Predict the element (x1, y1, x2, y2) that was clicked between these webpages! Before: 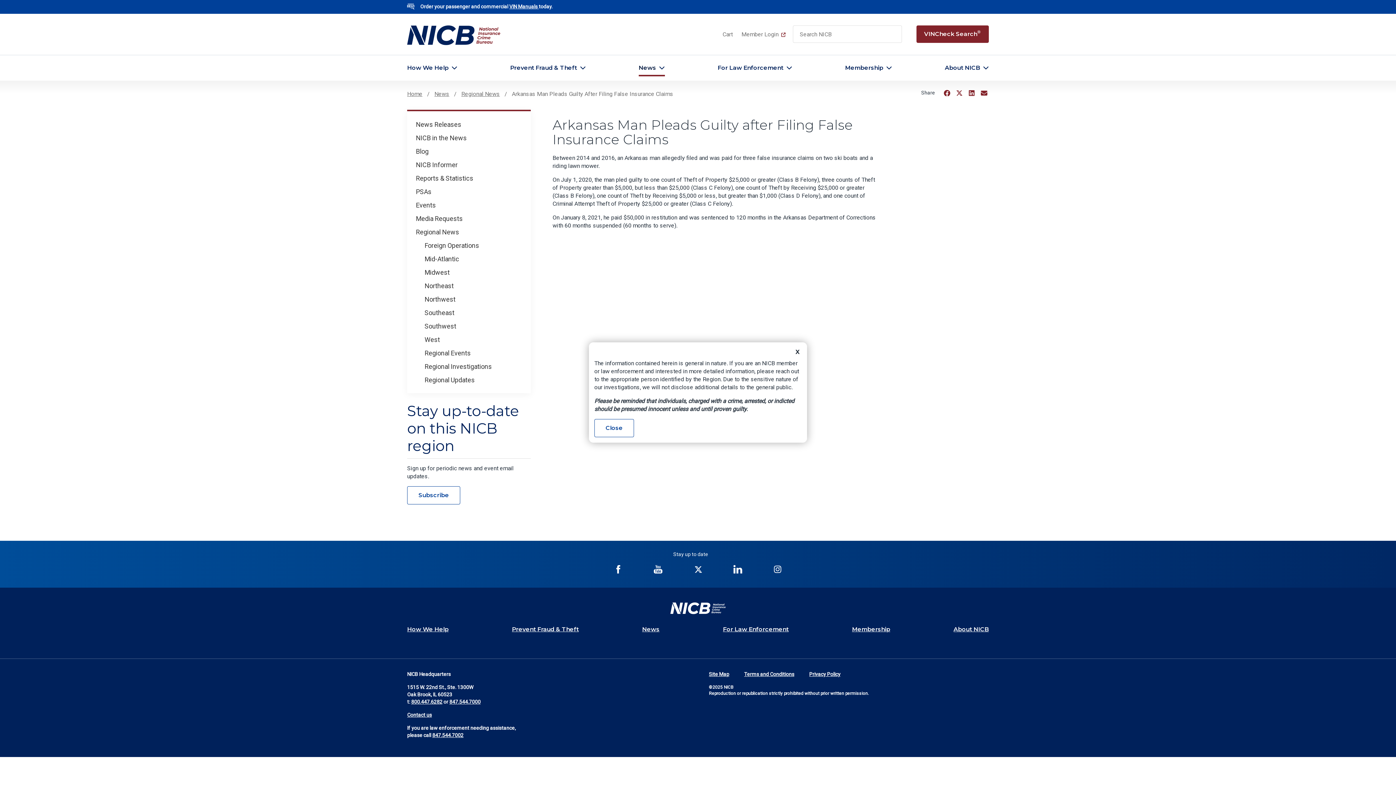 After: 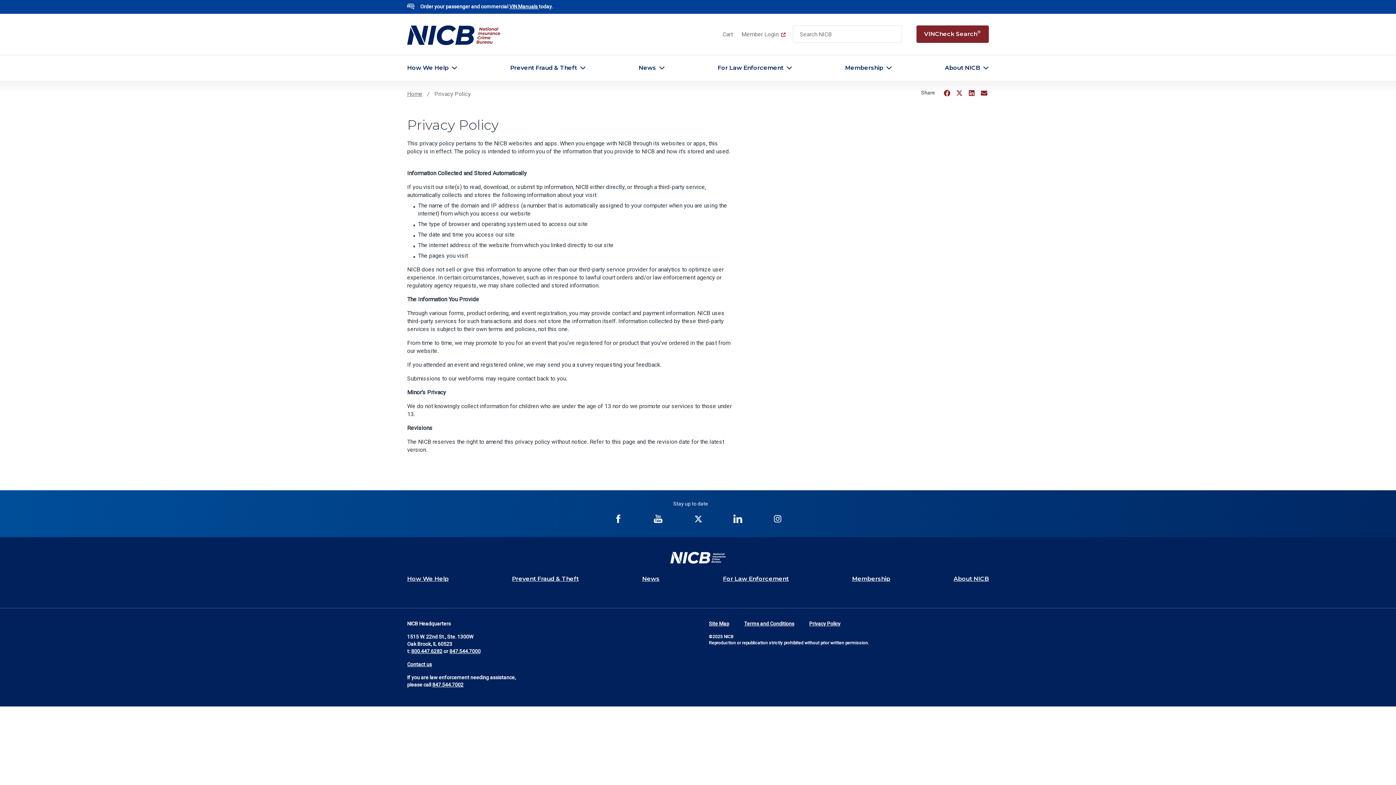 Action: bbox: (809, 671, 840, 677) label: Privacy Policy